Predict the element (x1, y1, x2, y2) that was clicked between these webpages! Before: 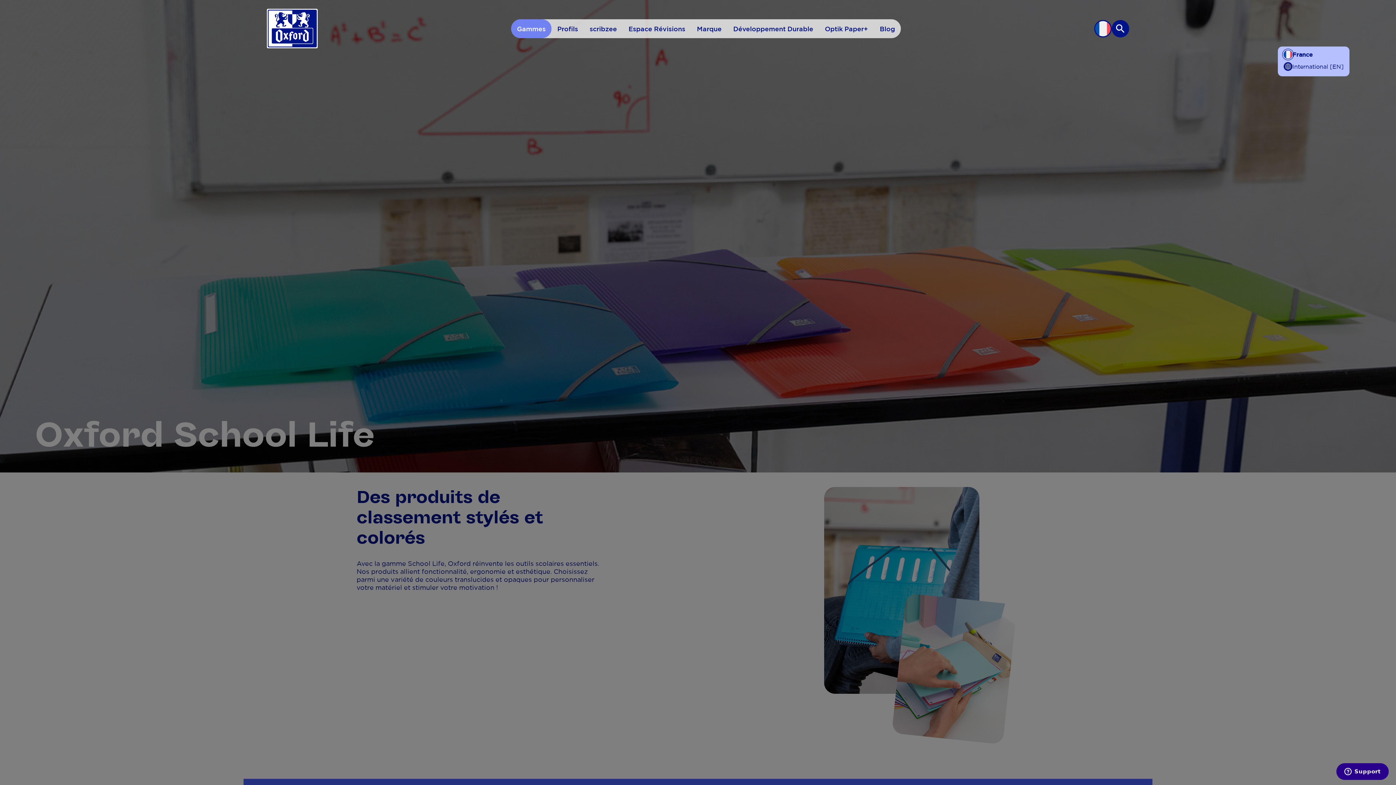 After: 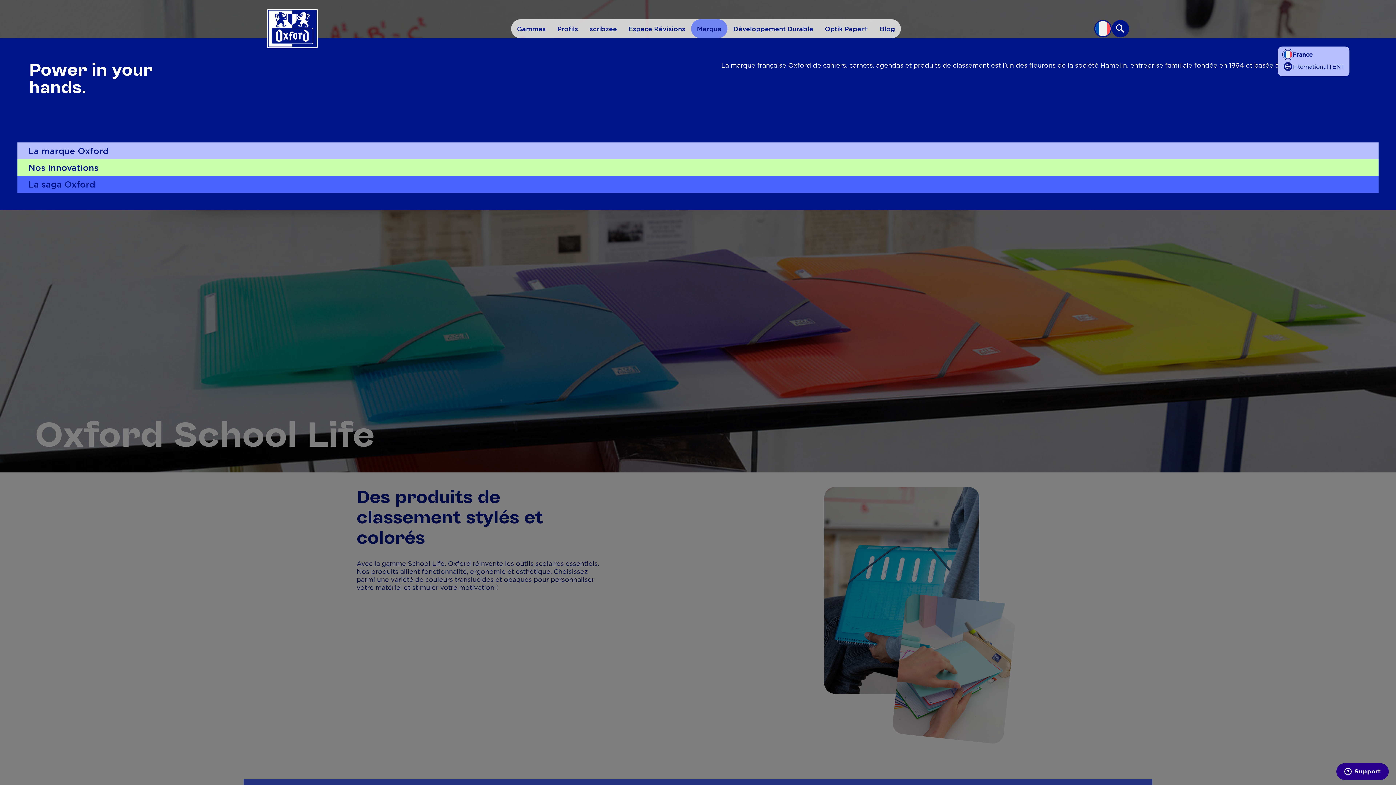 Action: bbox: (691, 19, 727, 38) label: Marque